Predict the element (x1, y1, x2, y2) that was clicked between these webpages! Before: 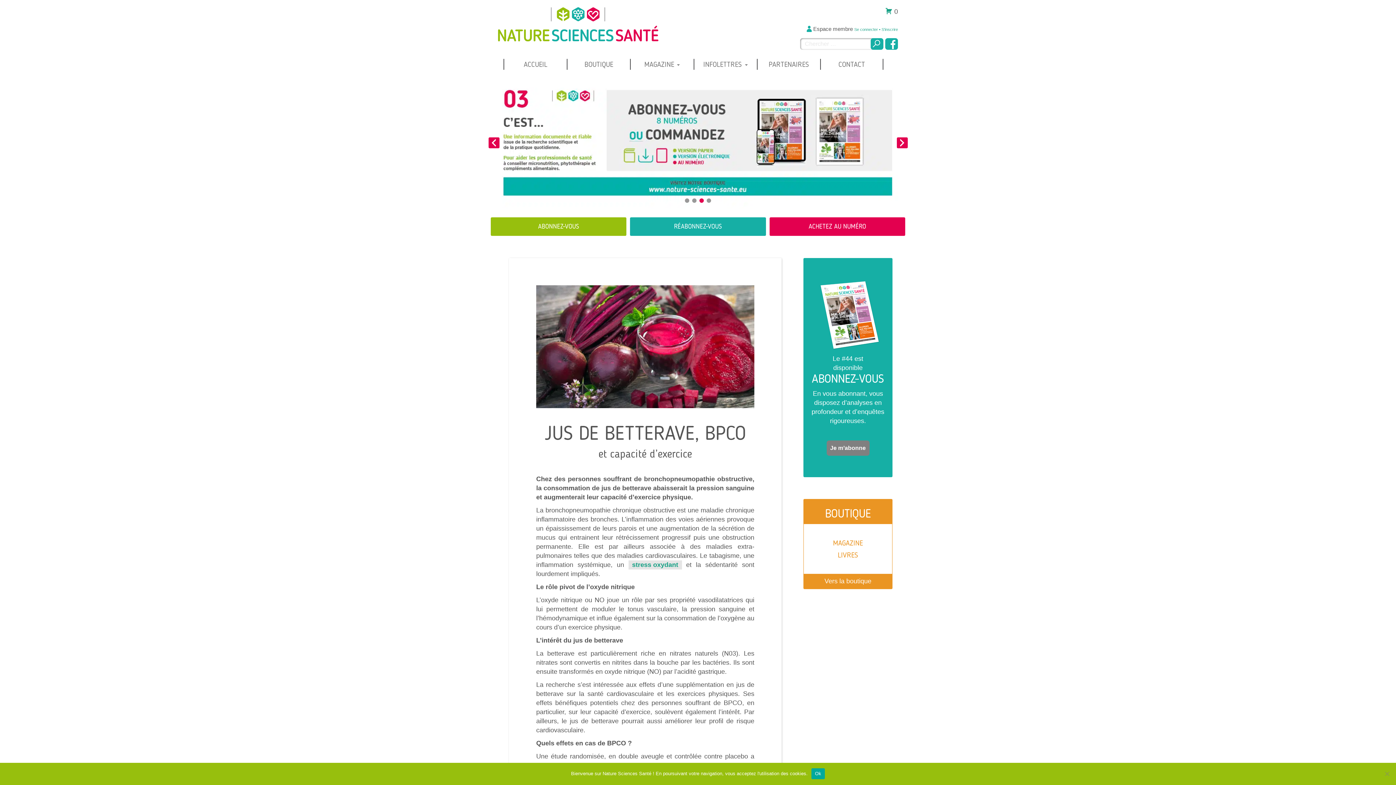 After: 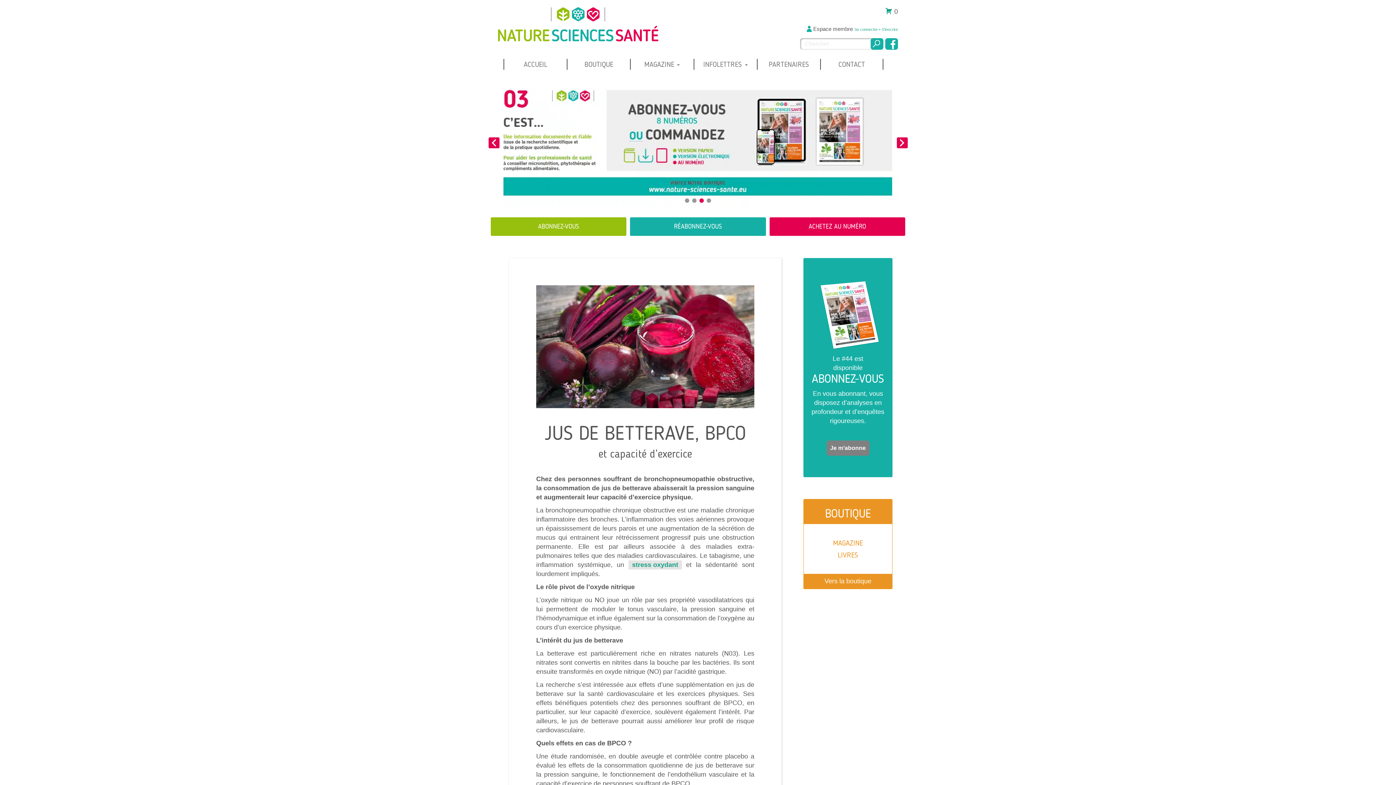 Action: label: Ok bbox: (811, 768, 825, 779)